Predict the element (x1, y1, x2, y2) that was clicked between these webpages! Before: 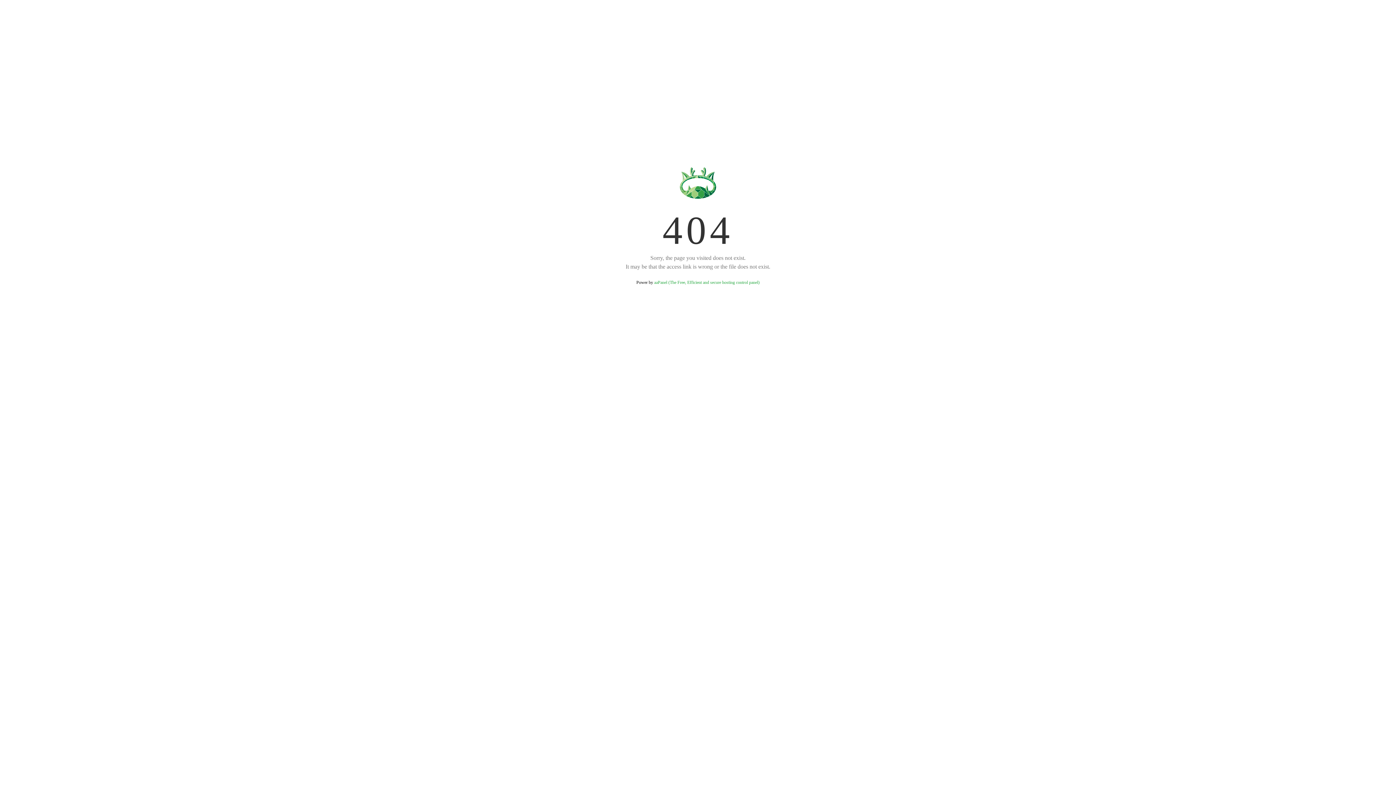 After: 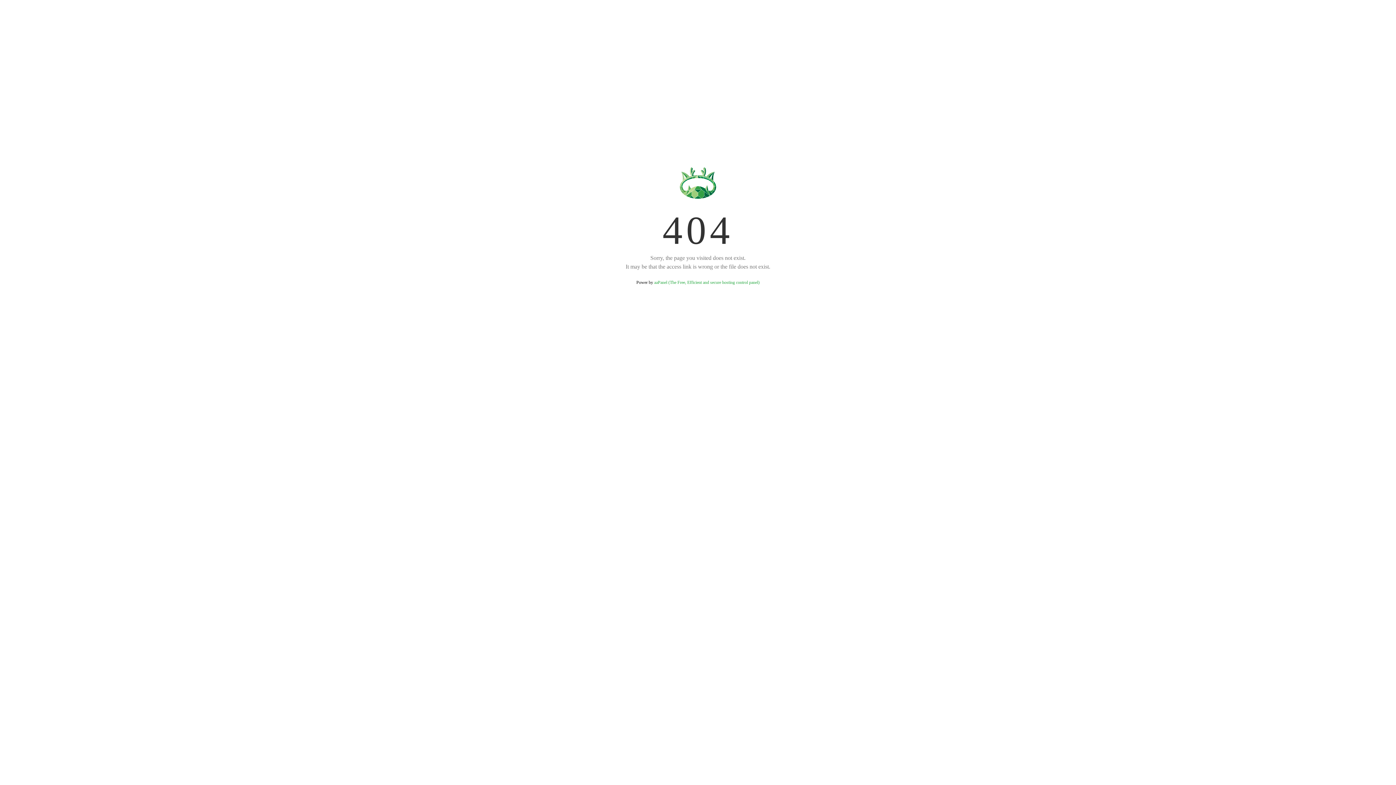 Action: label: aaPanel (The Free, Efficient and secure hosting control panel) bbox: (654, 280, 759, 285)